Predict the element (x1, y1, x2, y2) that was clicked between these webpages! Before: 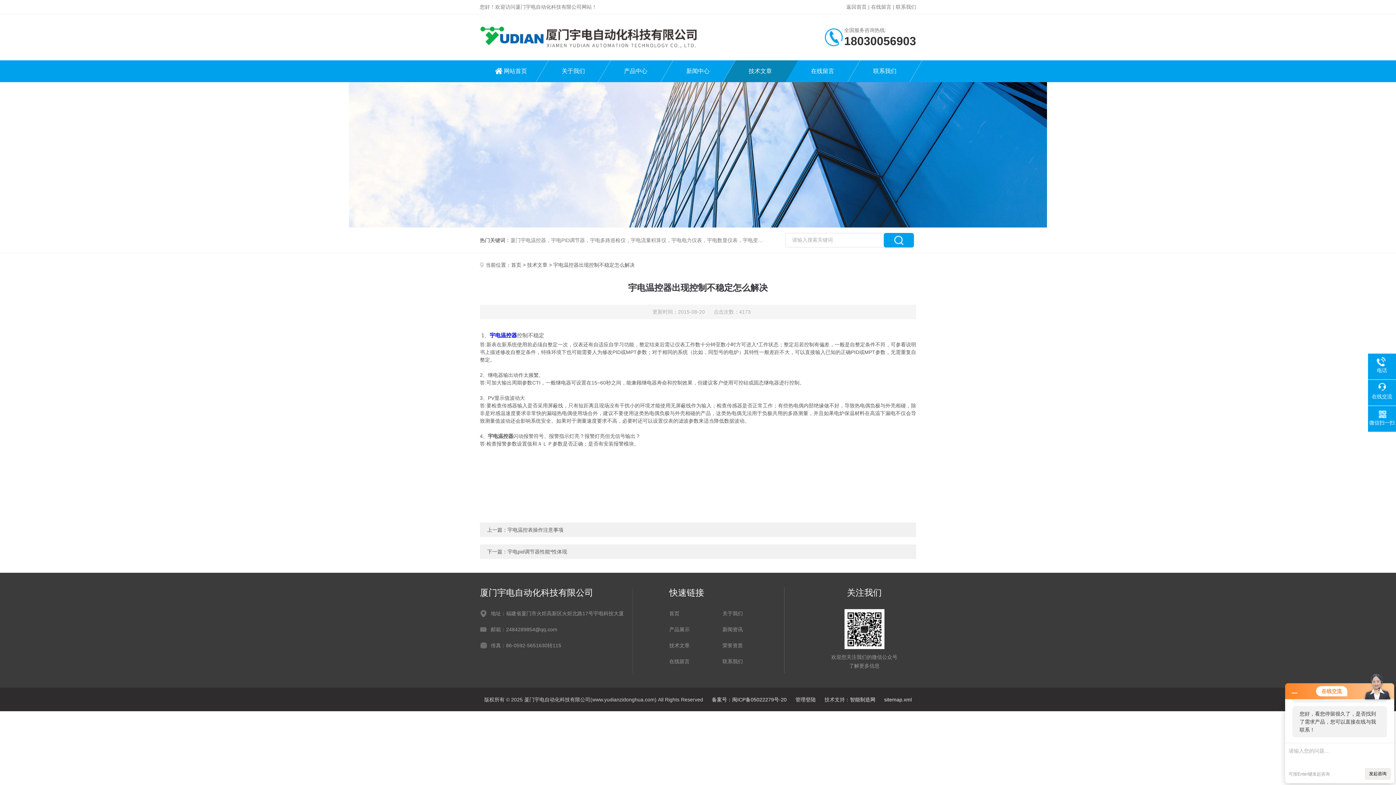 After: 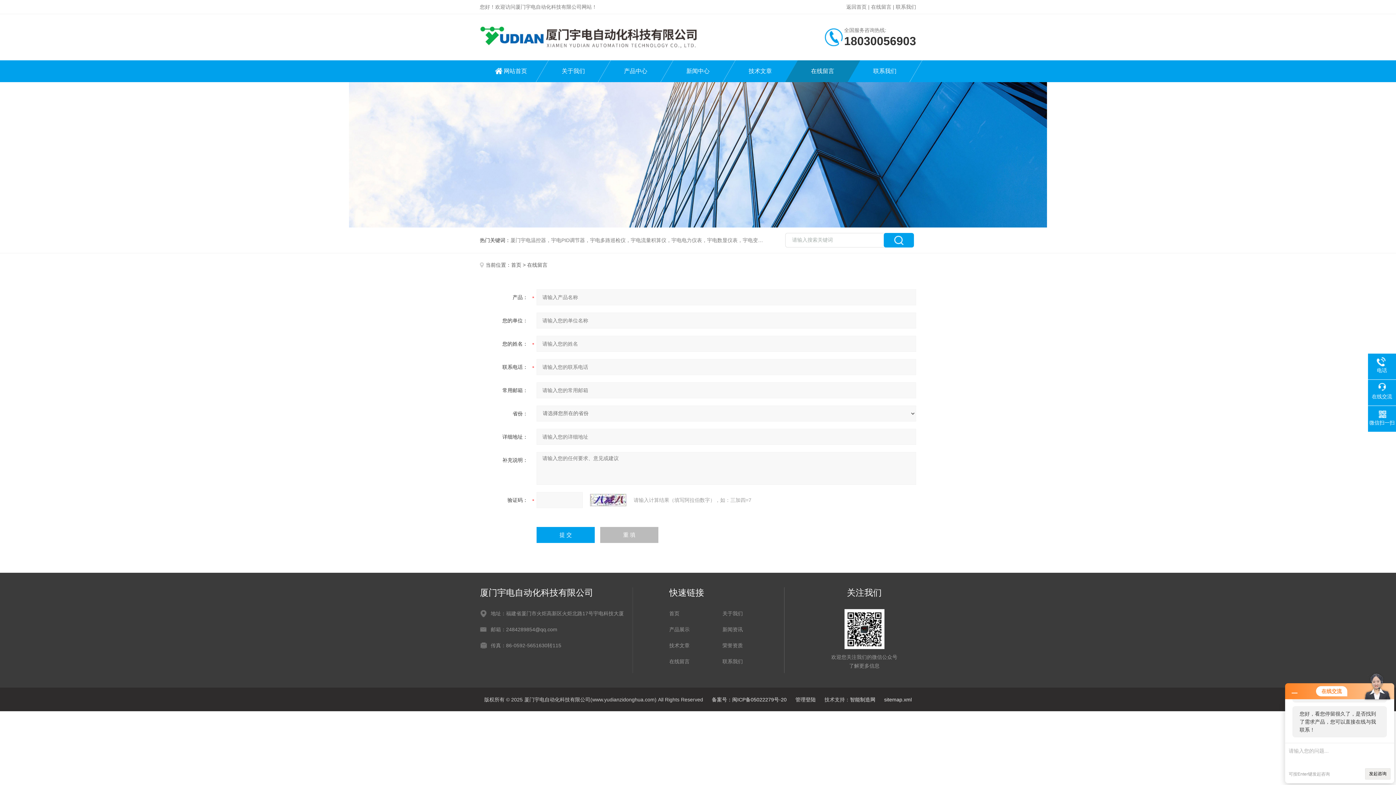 Action: label: 在线留言 bbox: (871, 4, 891, 9)